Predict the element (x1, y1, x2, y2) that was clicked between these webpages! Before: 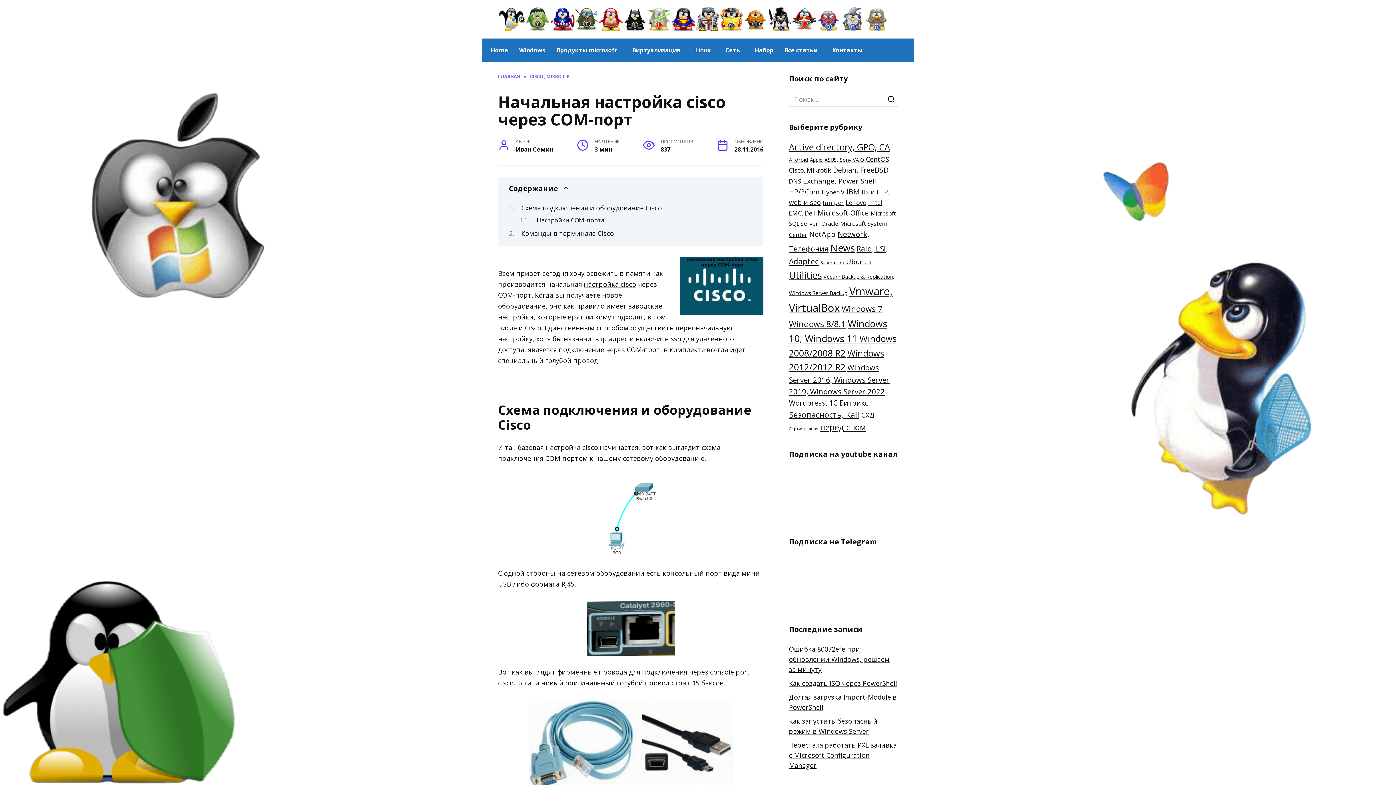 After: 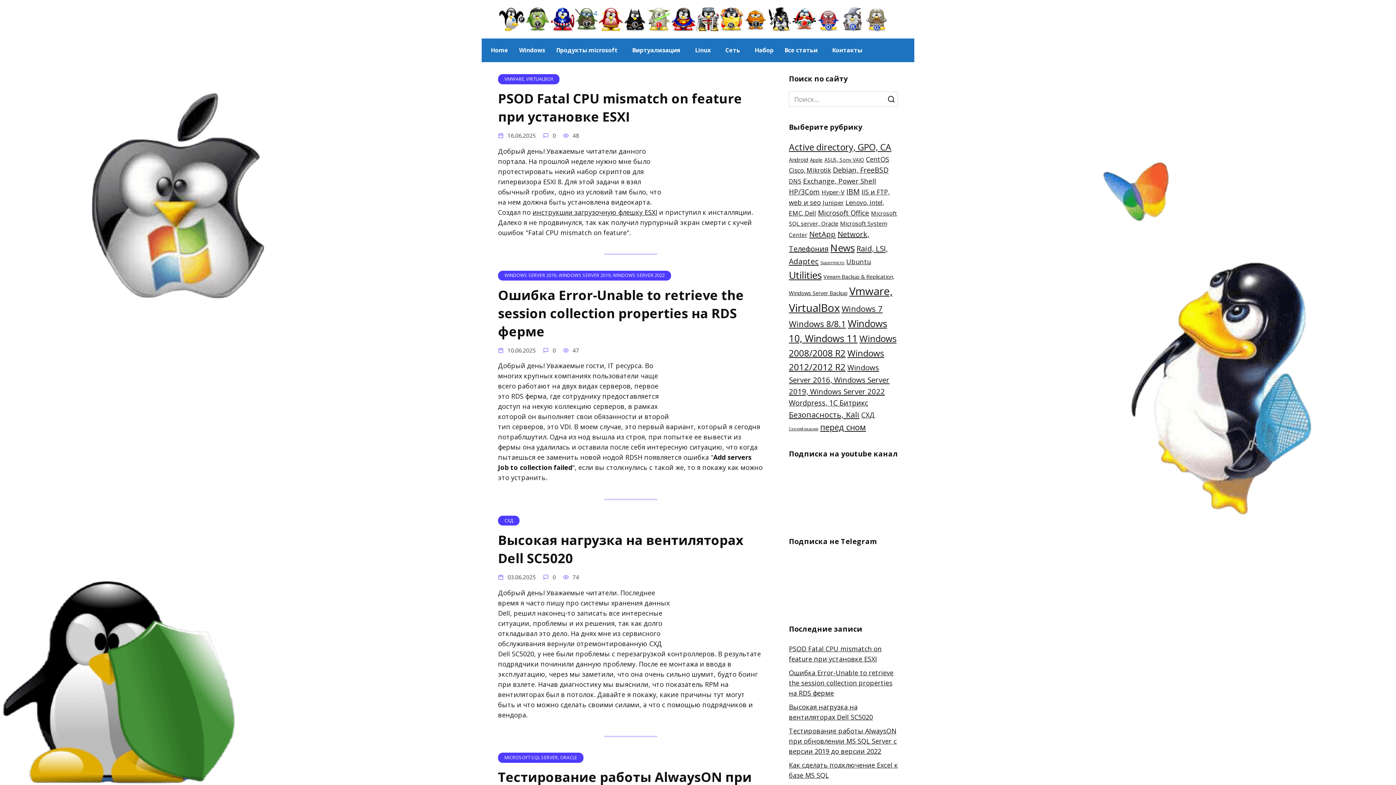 Action: label: Home bbox: (481, 38, 513, 62)